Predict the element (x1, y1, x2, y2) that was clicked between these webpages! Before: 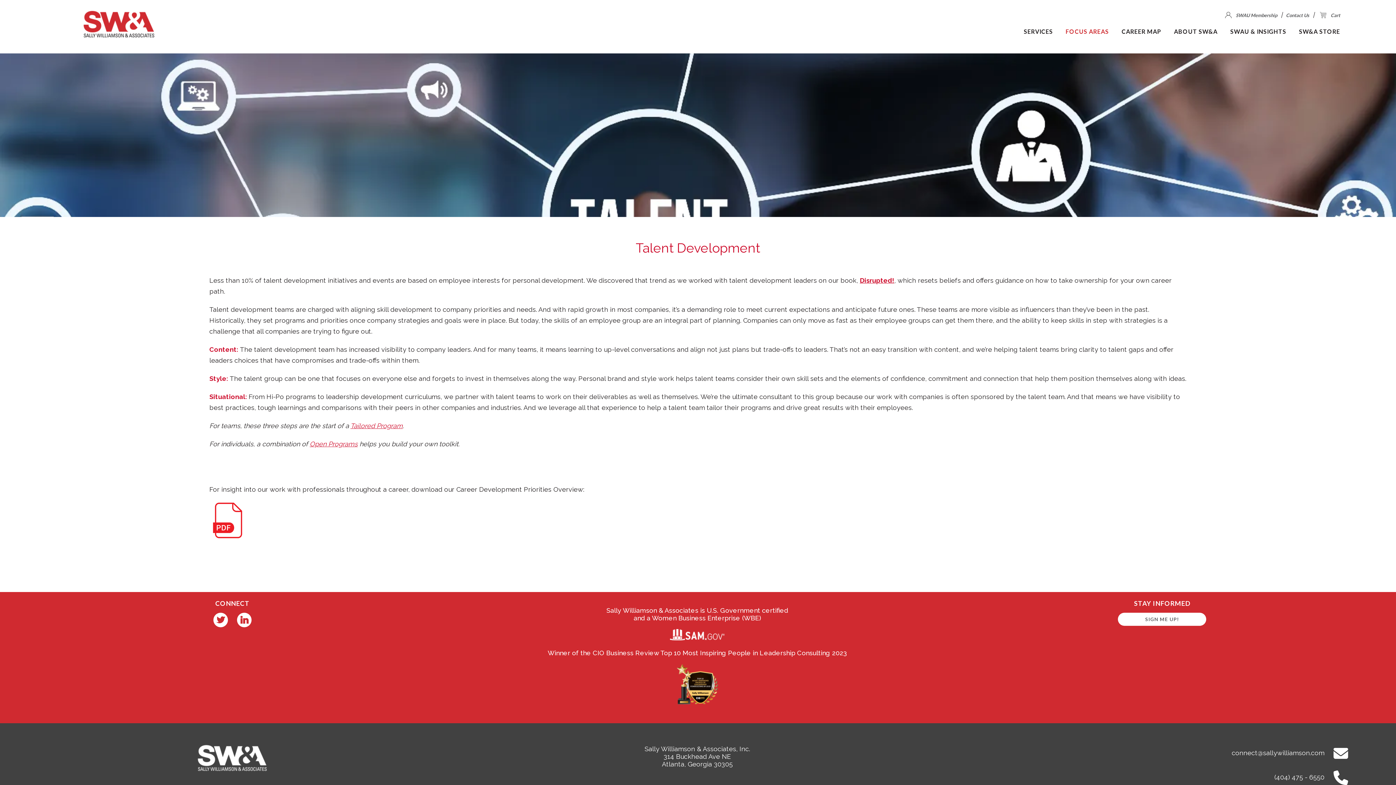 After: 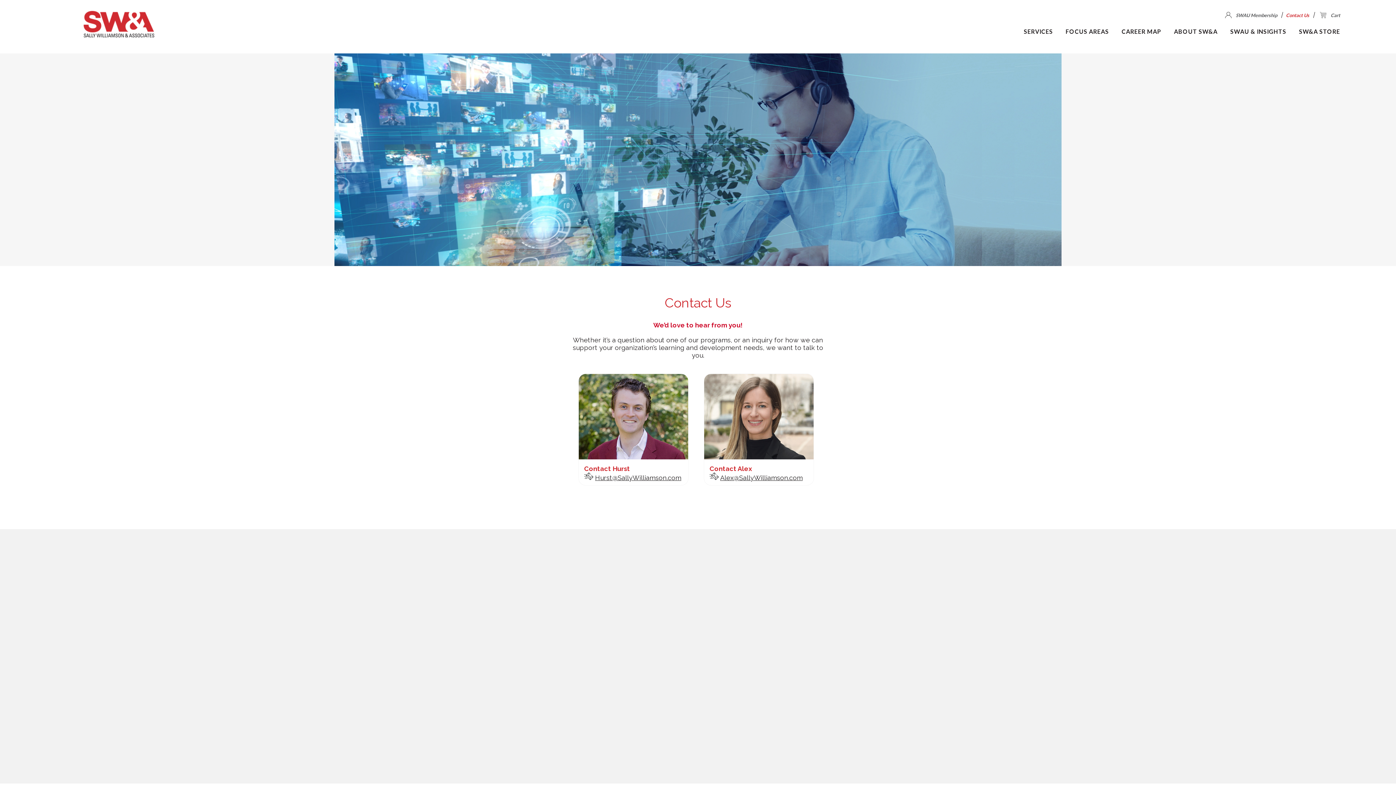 Action: bbox: (1286, 12, 1309, 18) label: Contact Us